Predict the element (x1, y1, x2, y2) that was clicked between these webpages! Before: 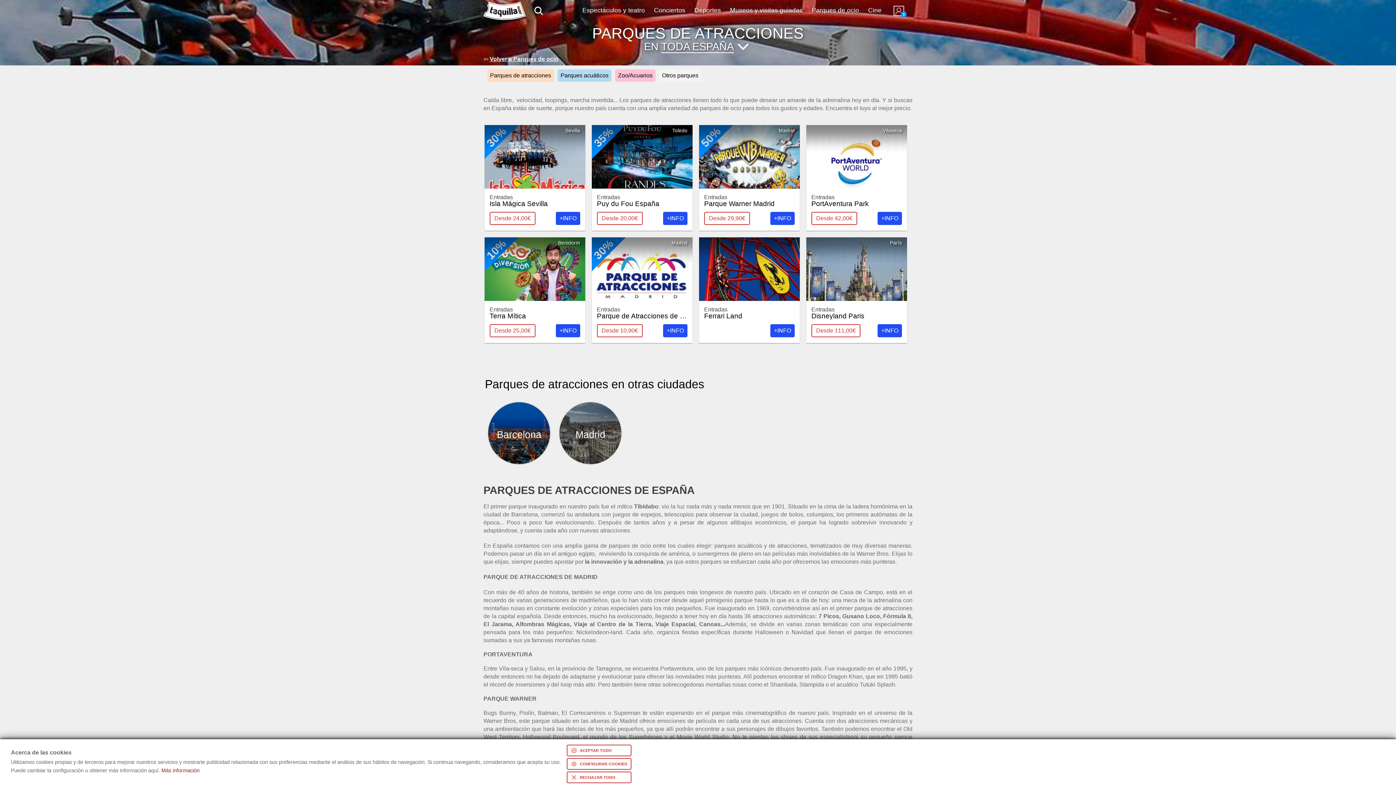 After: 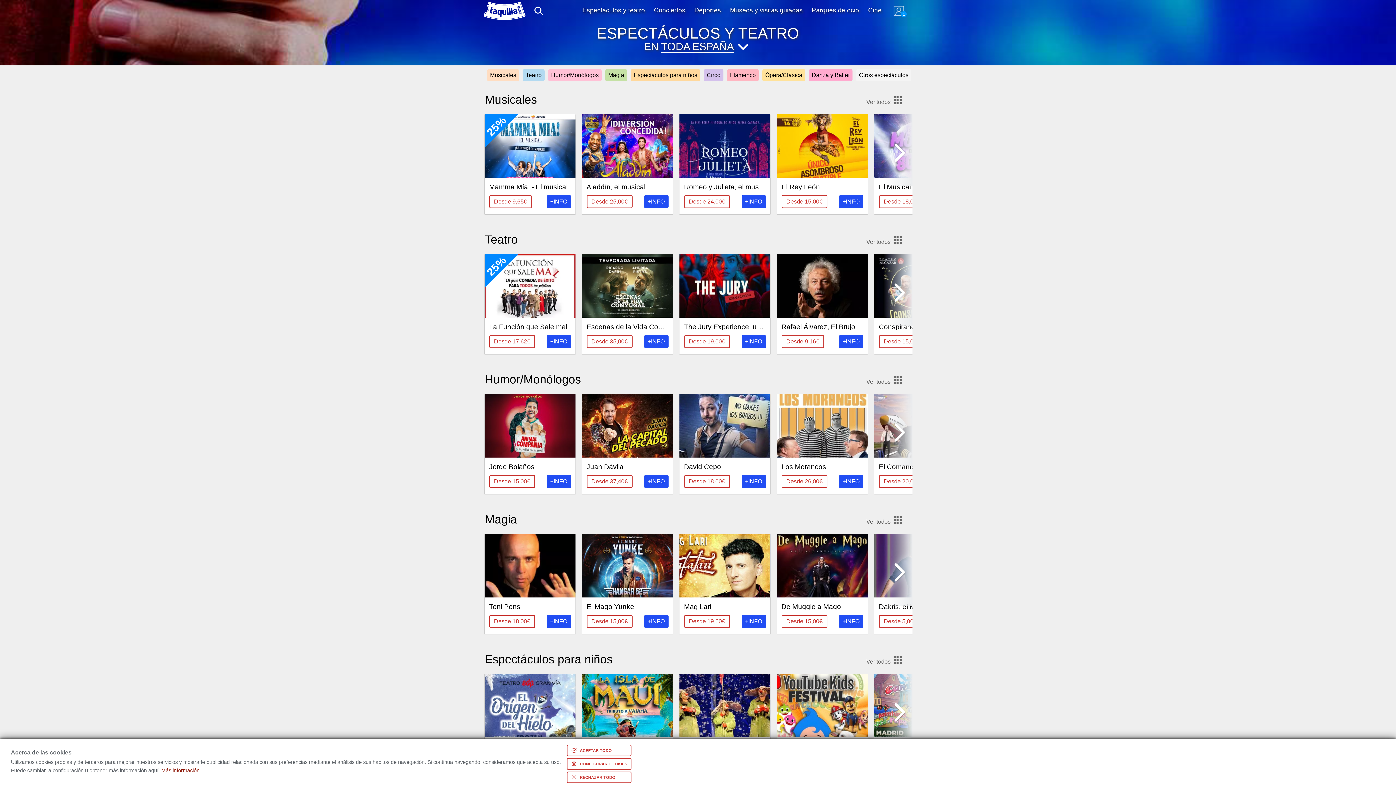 Action: label: Espectáculos y teatro bbox: (582, 6, 645, 13)